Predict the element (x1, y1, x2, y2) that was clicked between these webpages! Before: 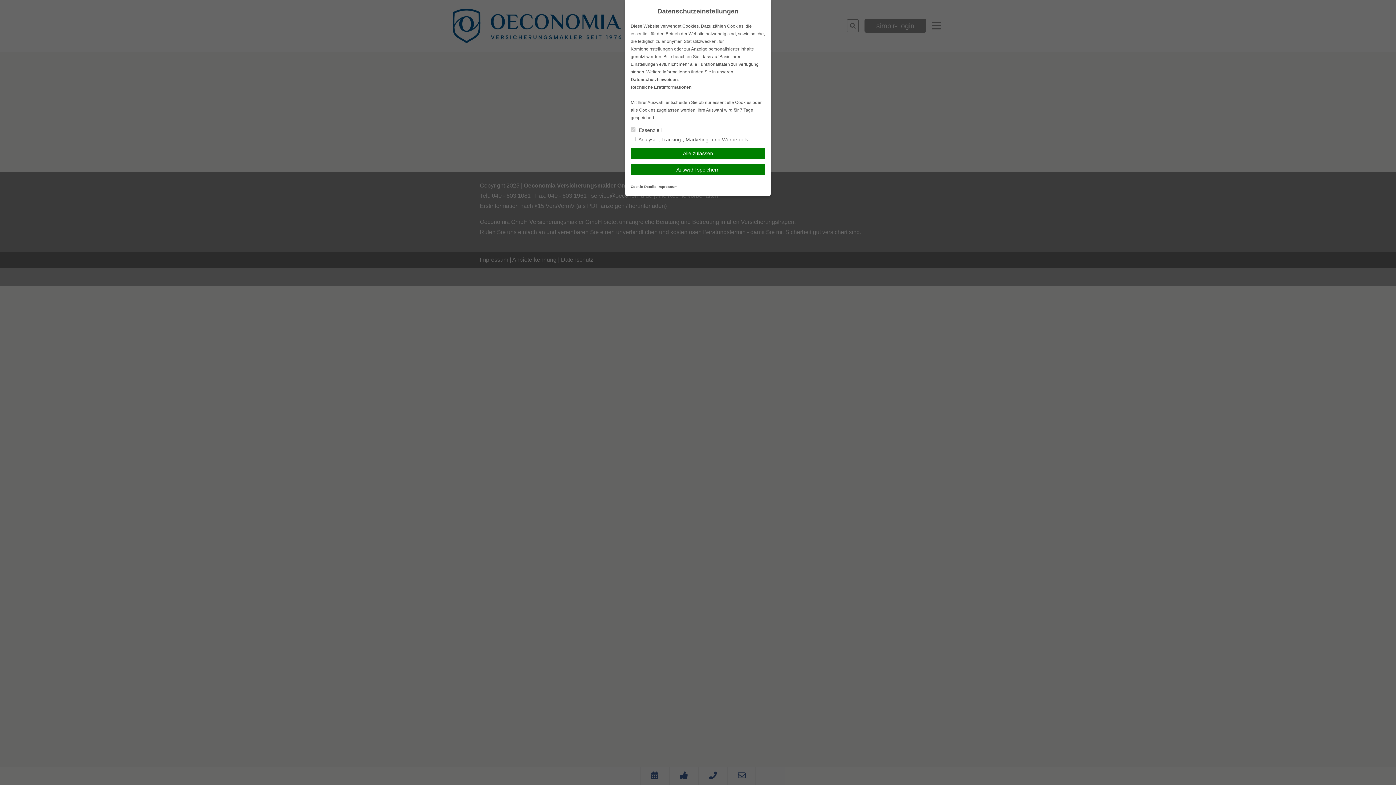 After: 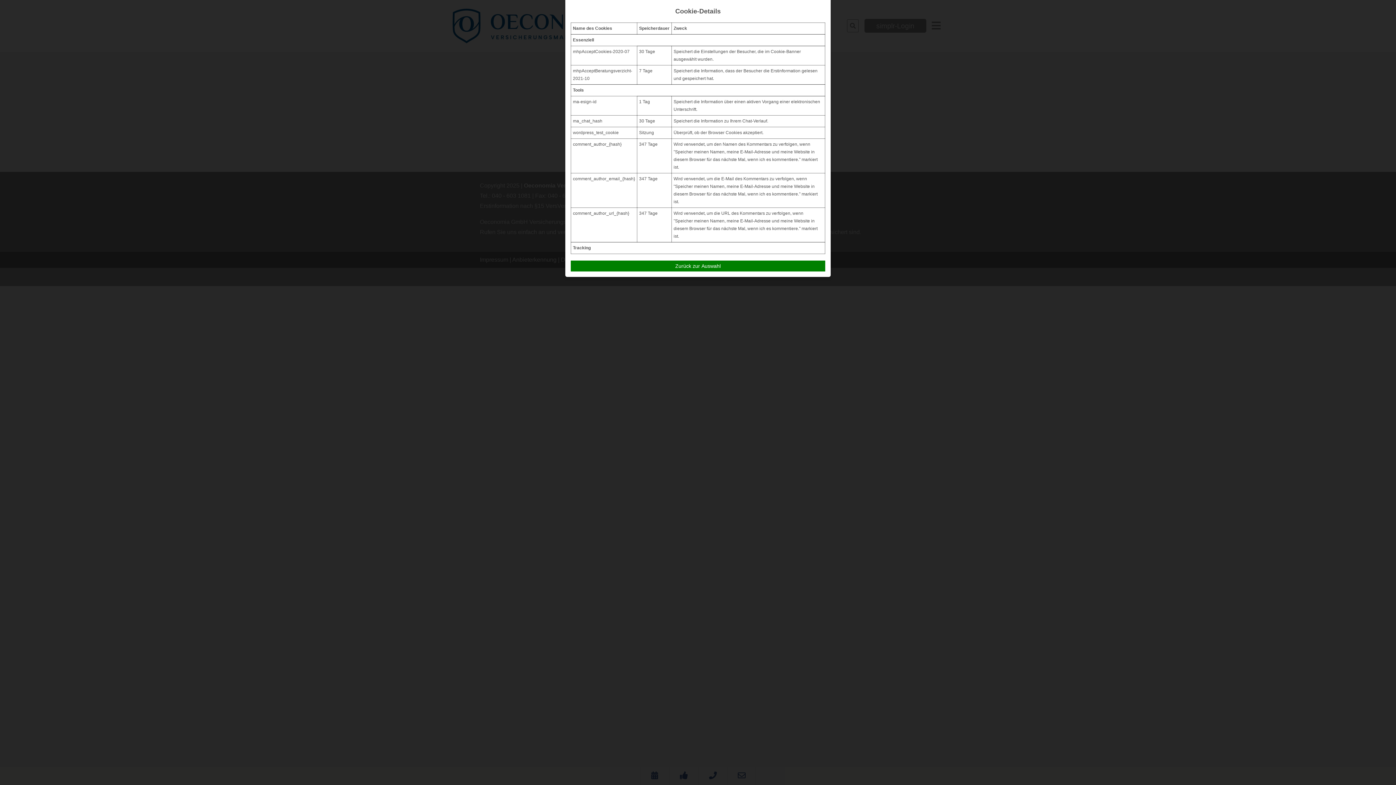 Action: bbox: (630, 184, 656, 188) label: Cookie-Details